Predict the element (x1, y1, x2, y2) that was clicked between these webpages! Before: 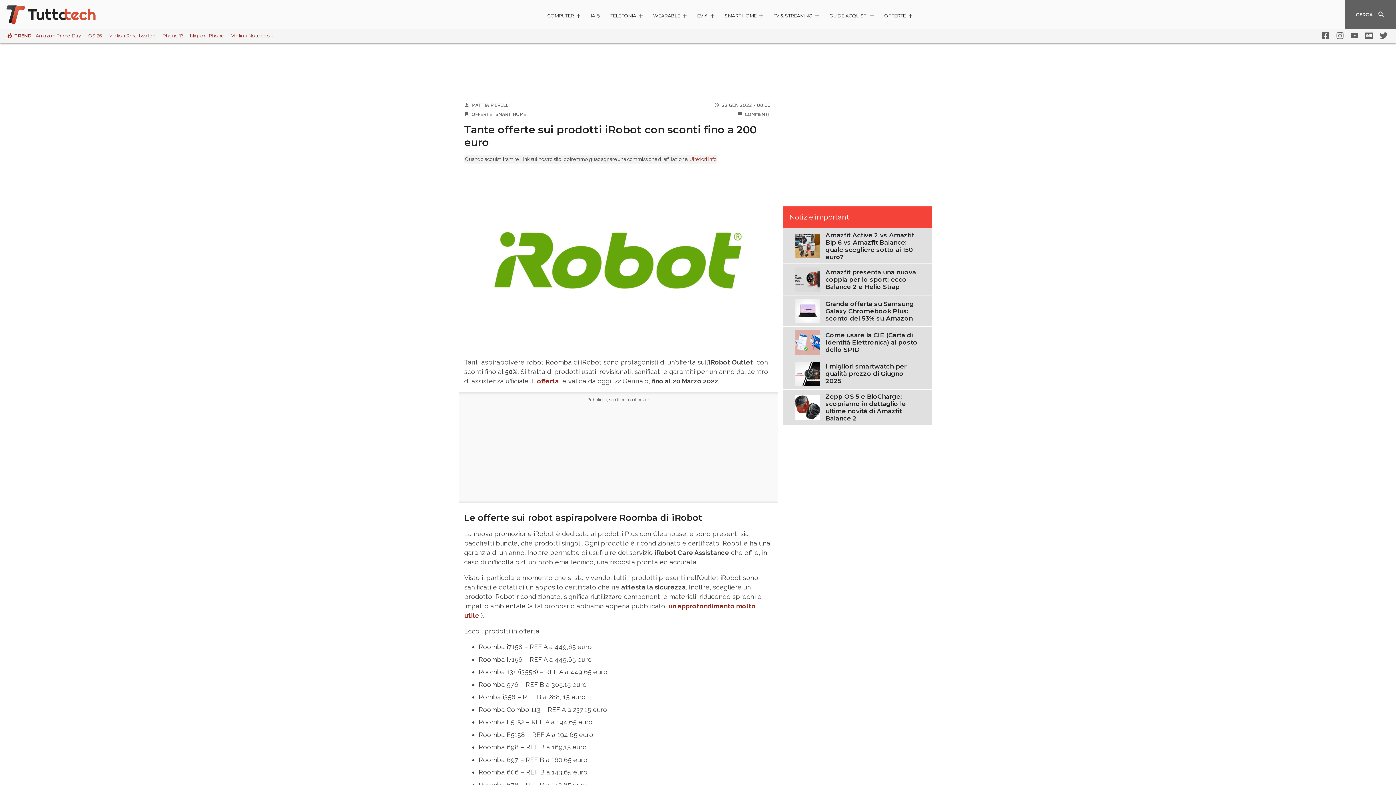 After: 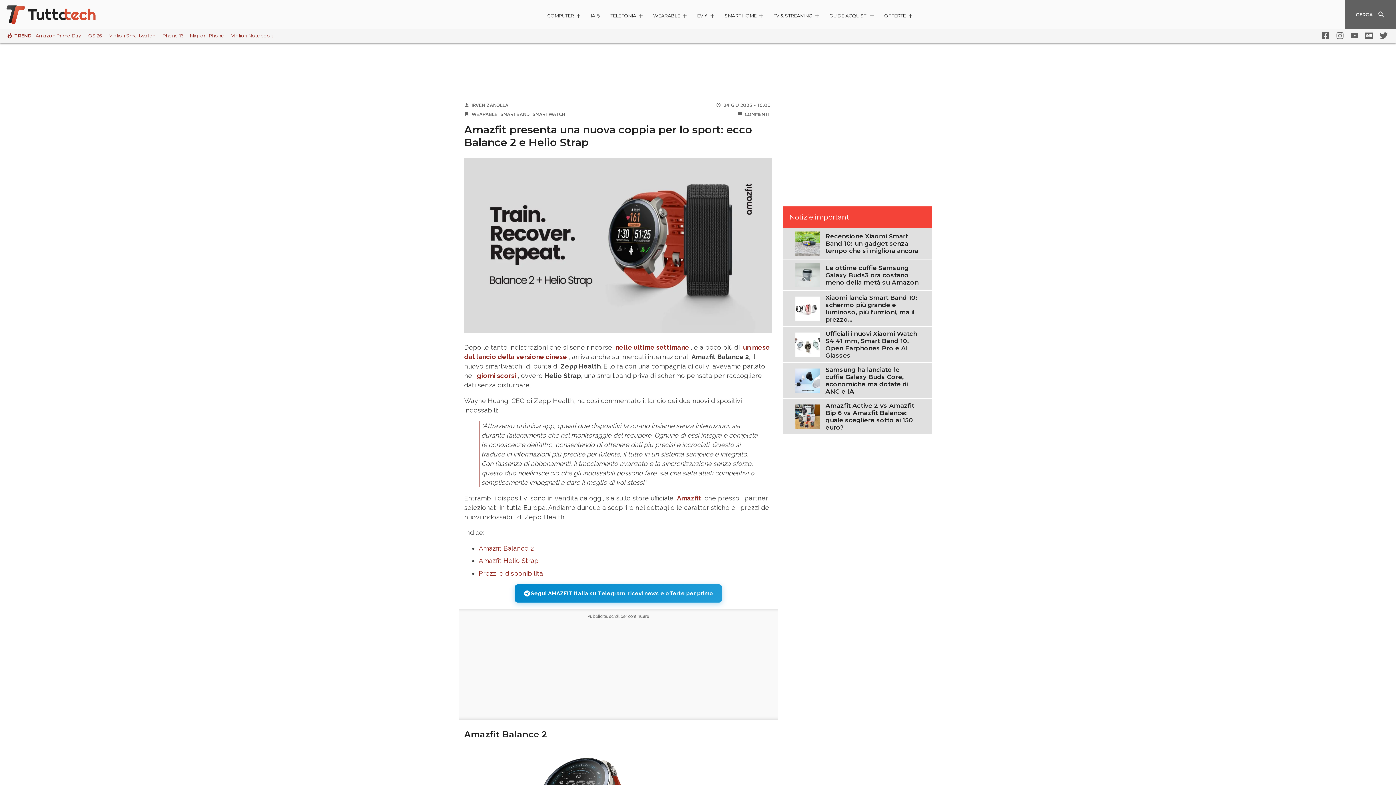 Action: label: Amazfit presenta una nuova coppia per lo sport: ecco Balance 2 e Helio Strap bbox: (825, 268, 919, 290)